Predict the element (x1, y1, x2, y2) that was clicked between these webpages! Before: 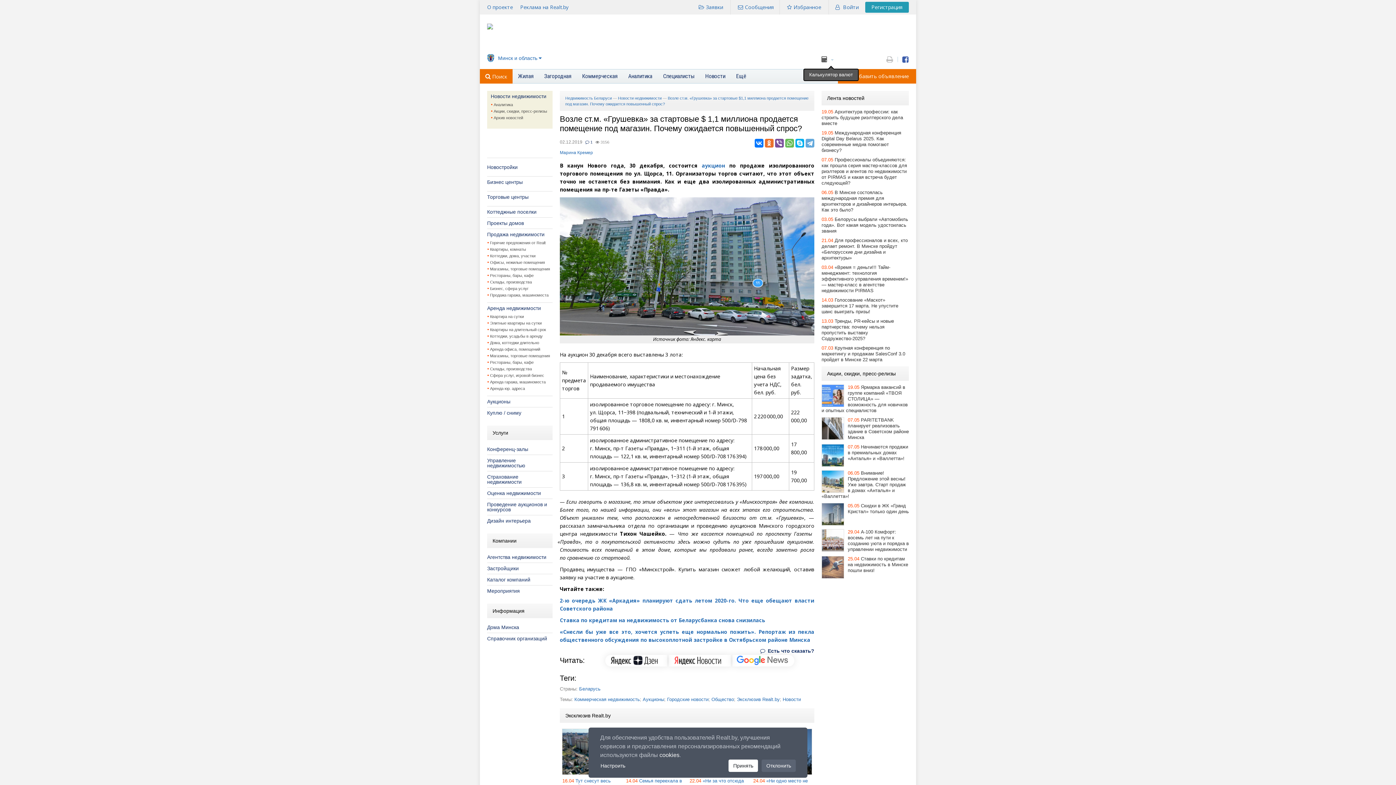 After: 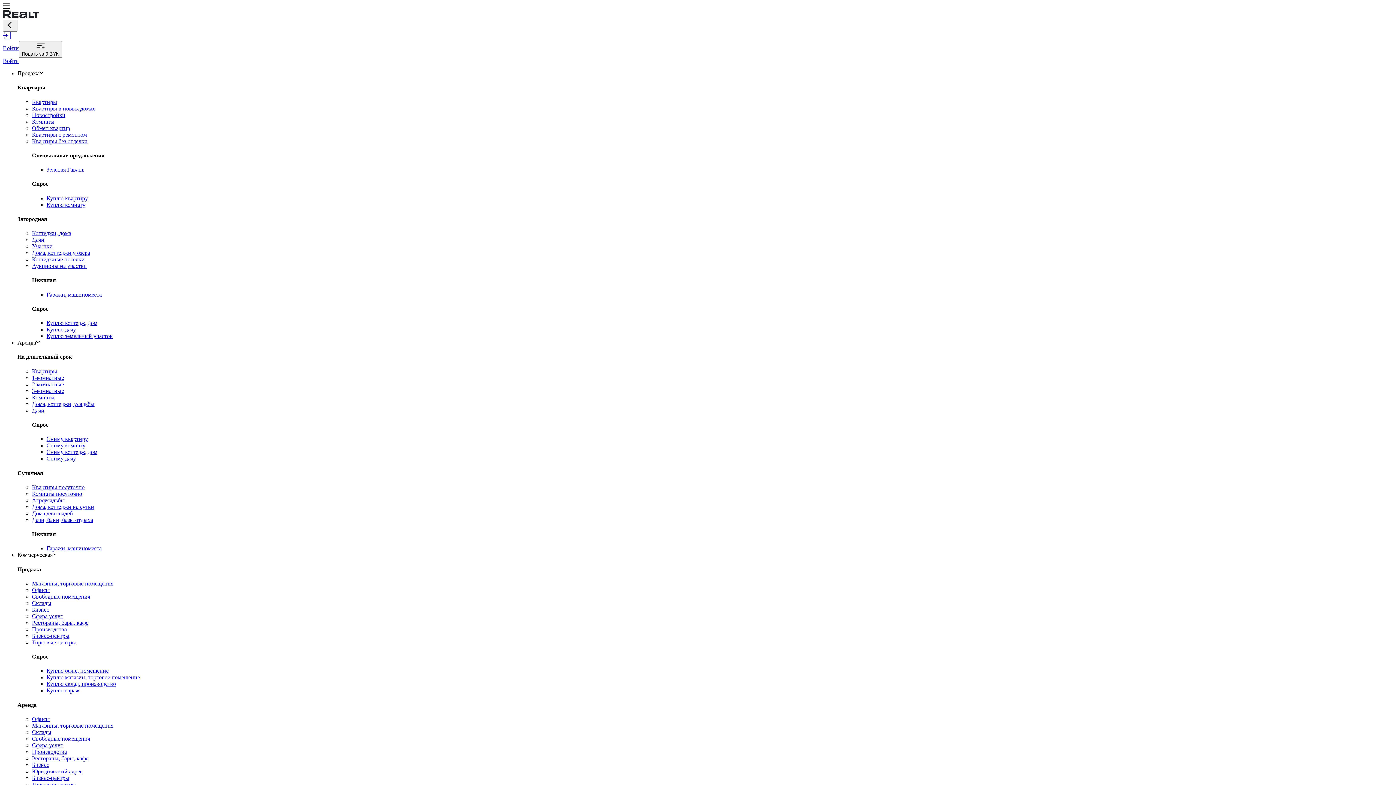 Action: label: Дома, коттеджи длительно bbox: (490, 340, 539, 345)